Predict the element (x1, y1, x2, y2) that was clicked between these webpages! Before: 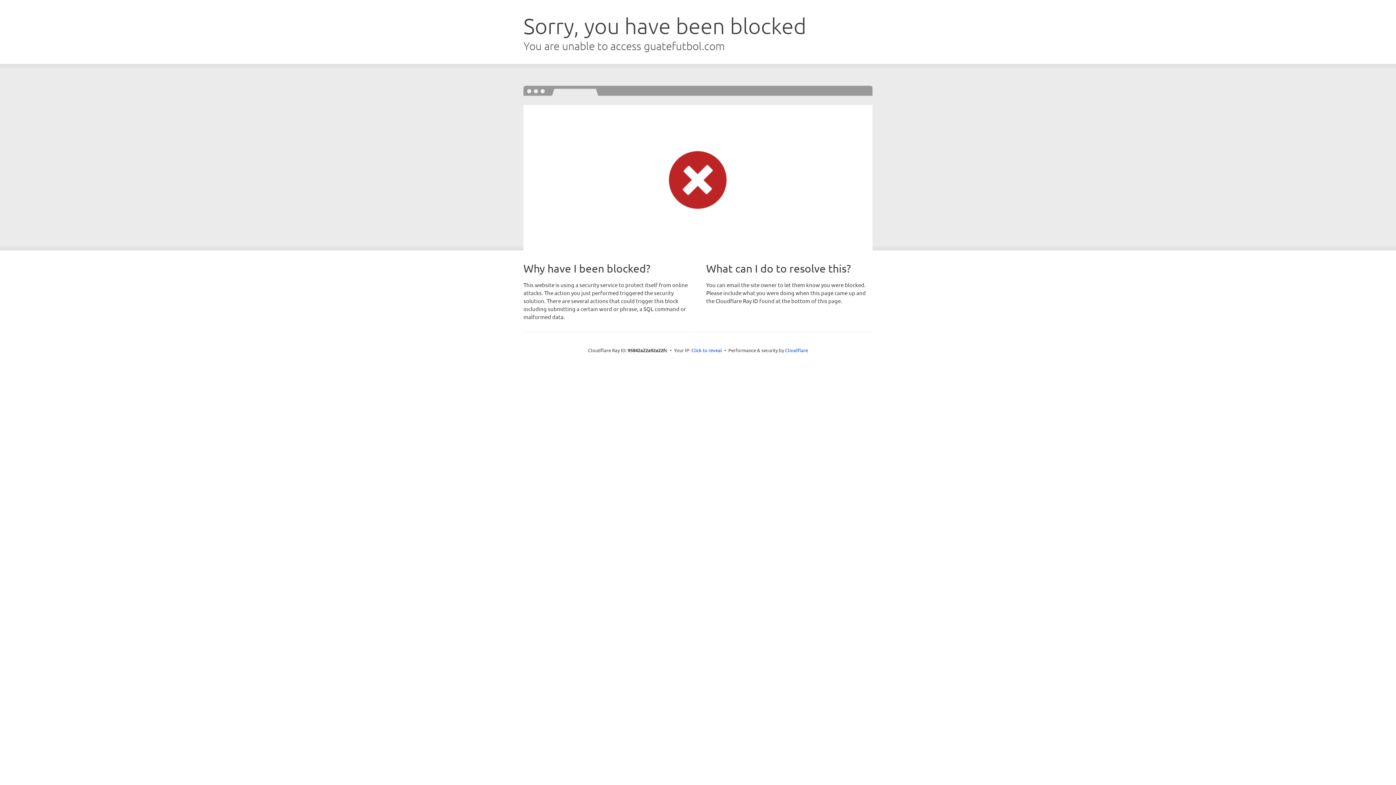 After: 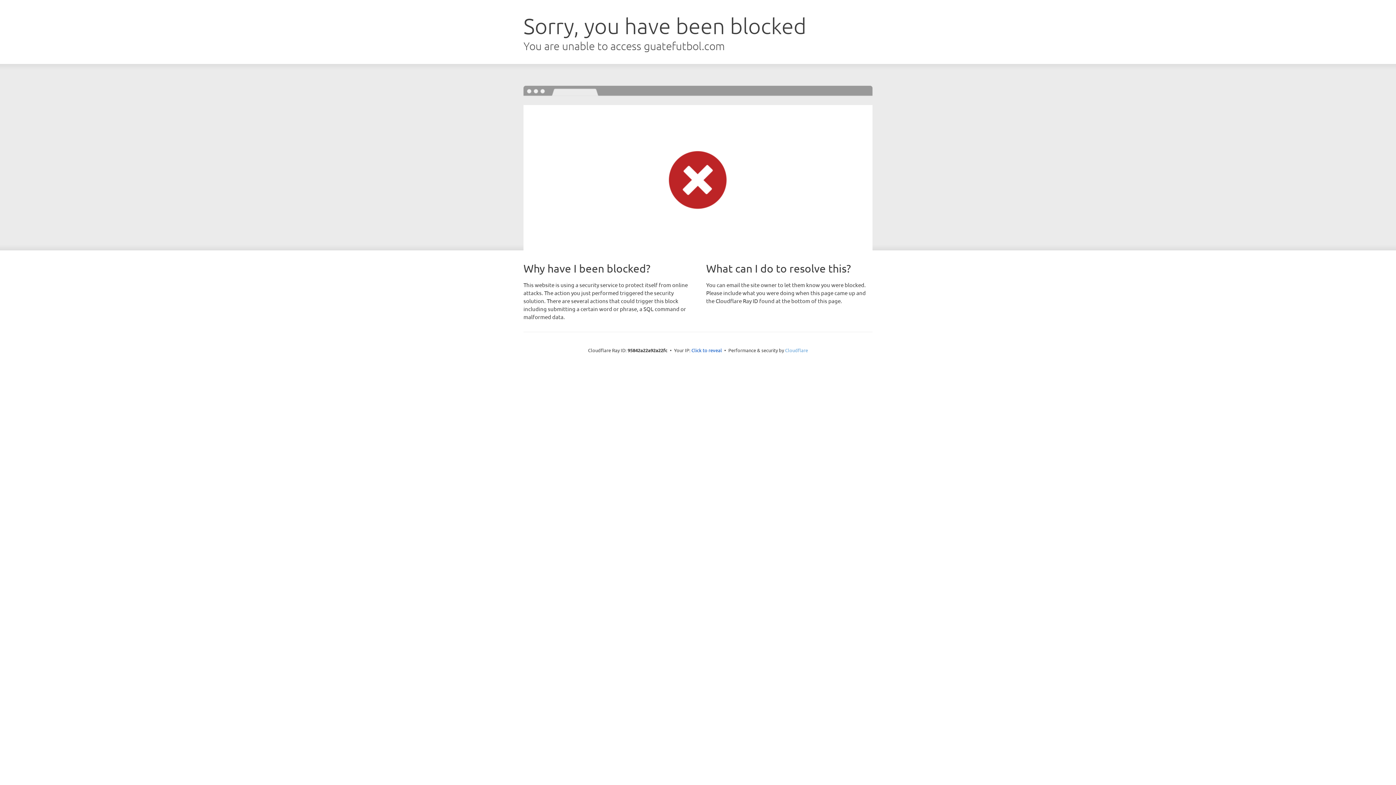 Action: label: Cloudflare bbox: (785, 347, 808, 353)